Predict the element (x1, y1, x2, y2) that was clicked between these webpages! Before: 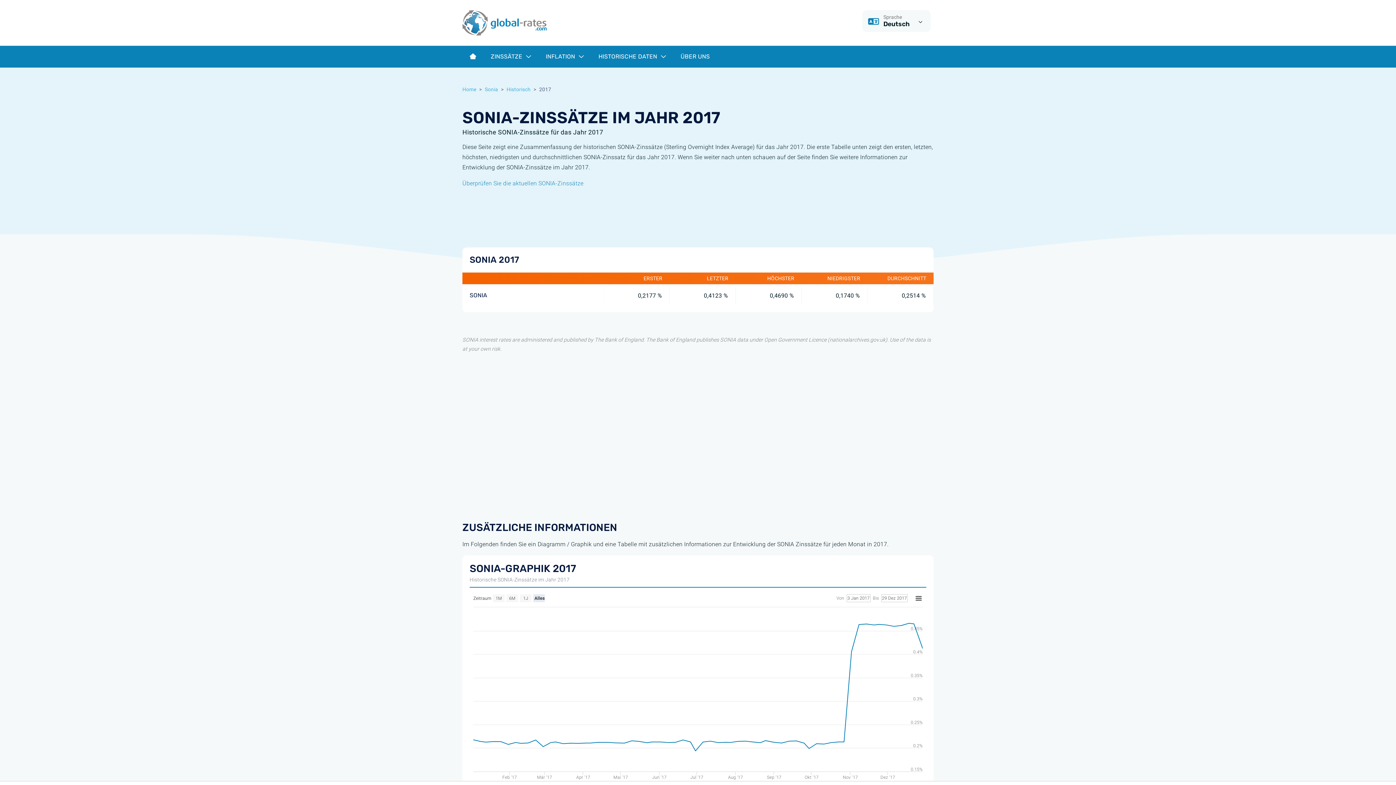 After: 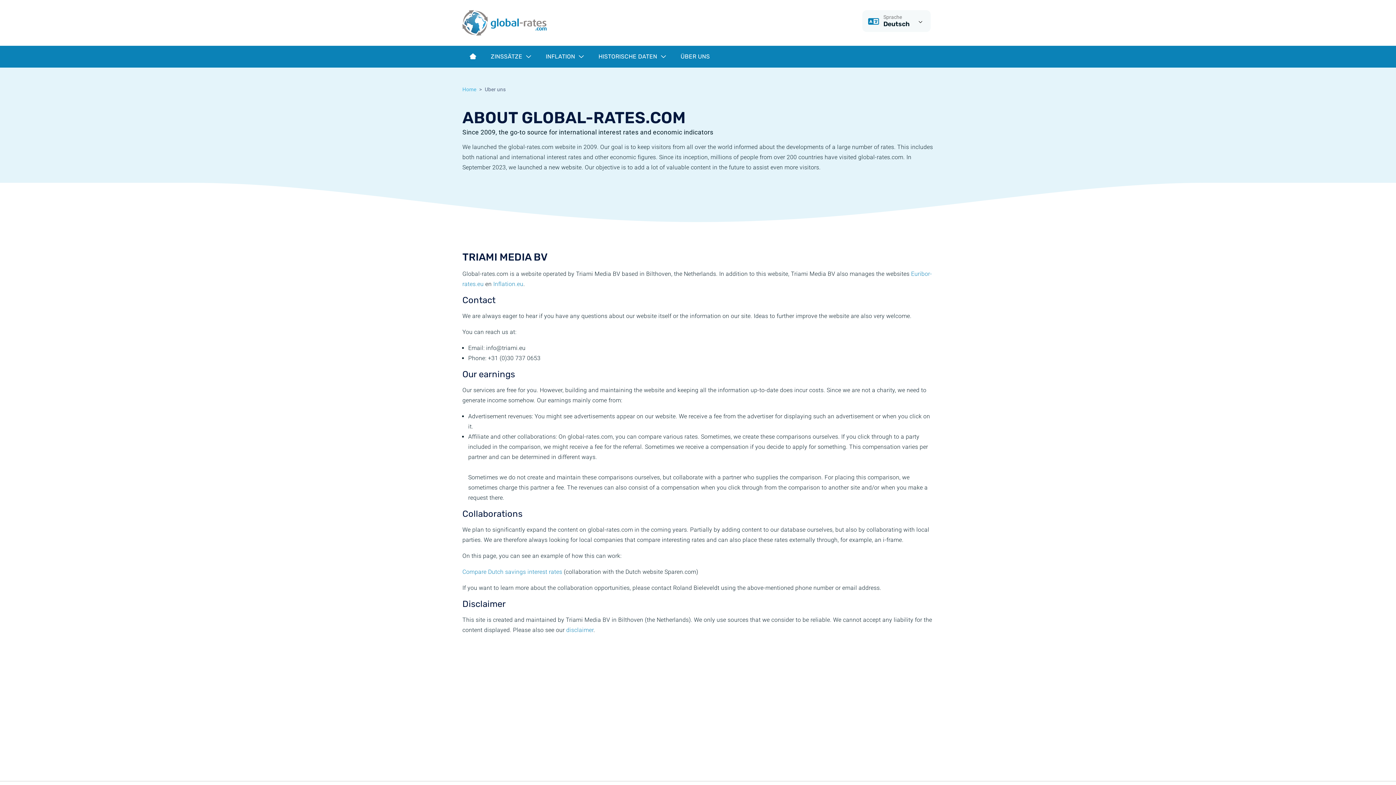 Action: bbox: (673, 45, 717, 67) label: ÜBER UNS